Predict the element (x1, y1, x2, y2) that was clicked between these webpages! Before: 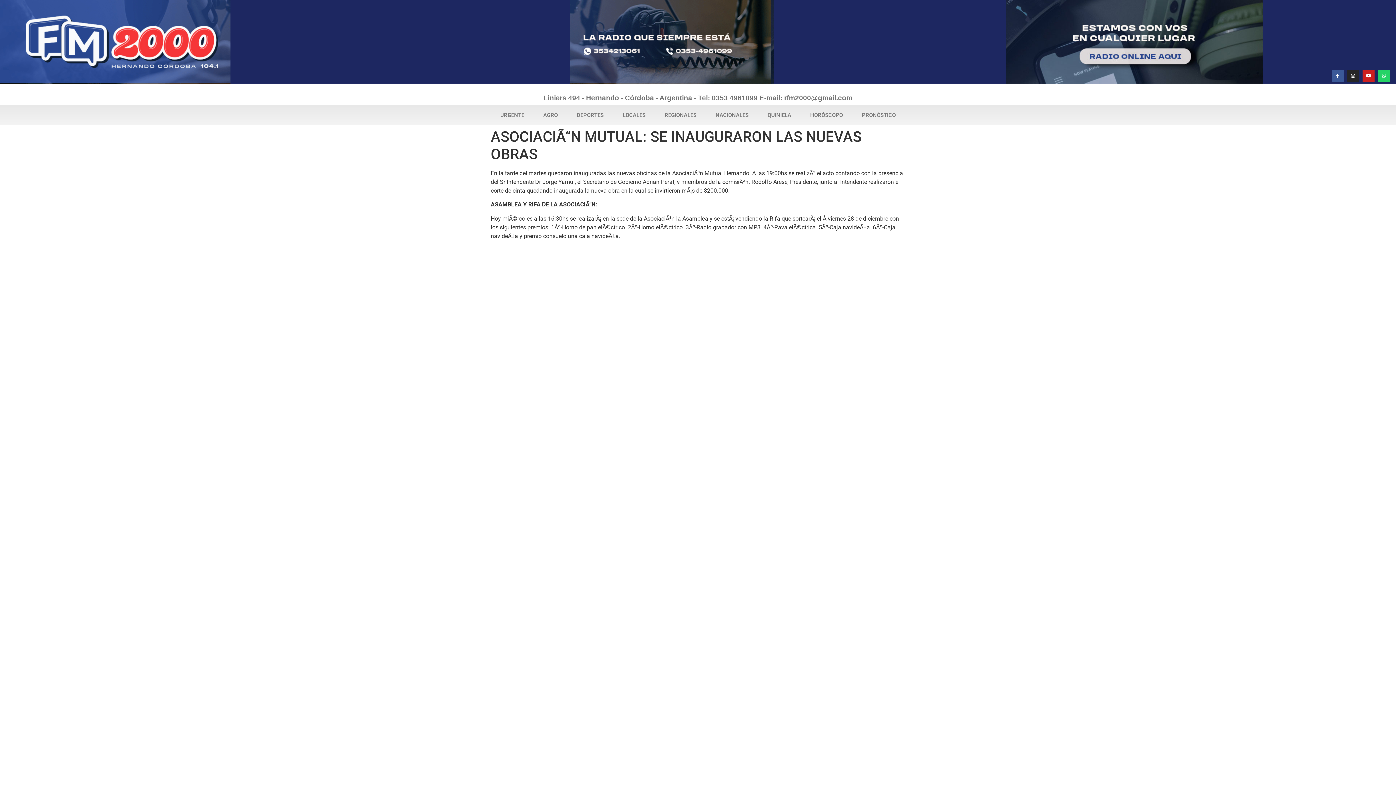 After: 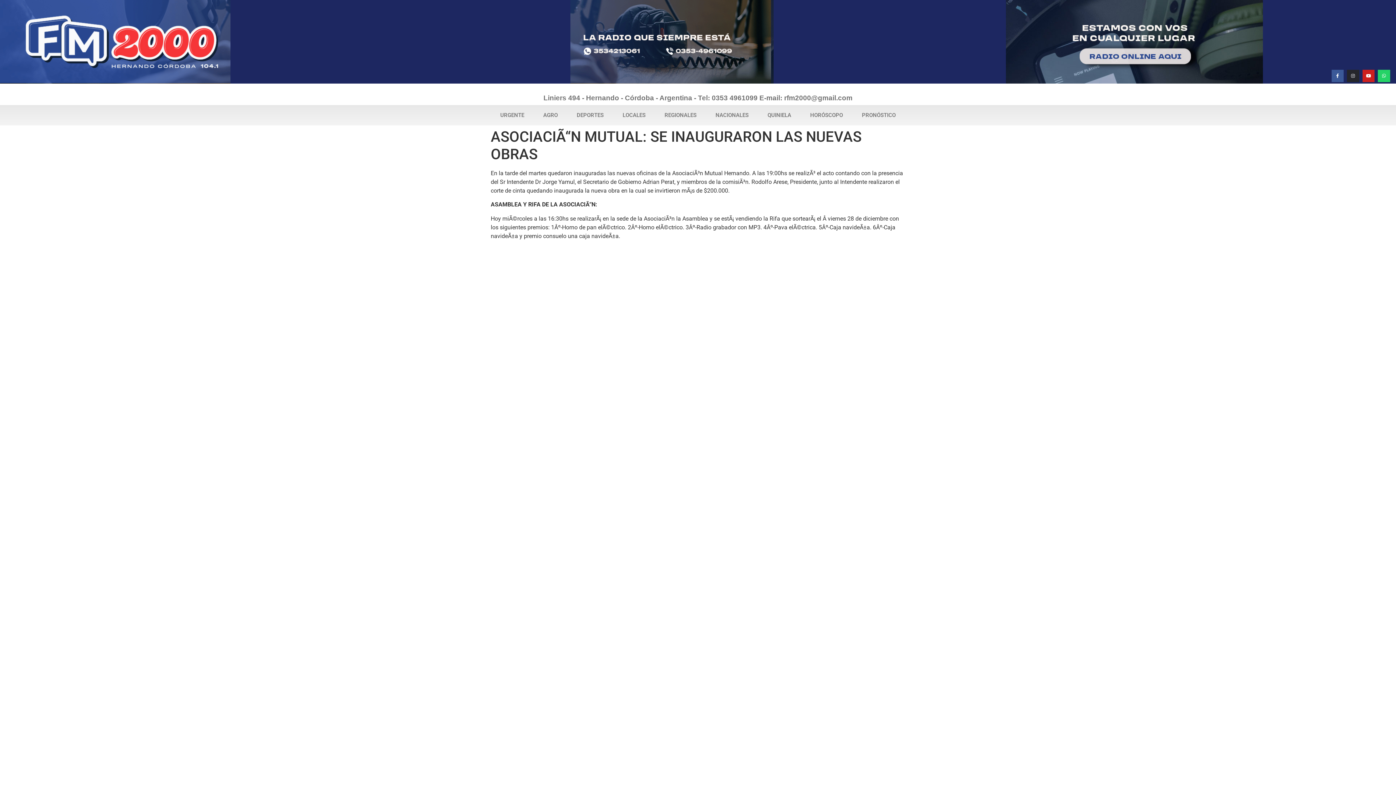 Action: bbox: (1347, 69, 1359, 82) label: Instagram